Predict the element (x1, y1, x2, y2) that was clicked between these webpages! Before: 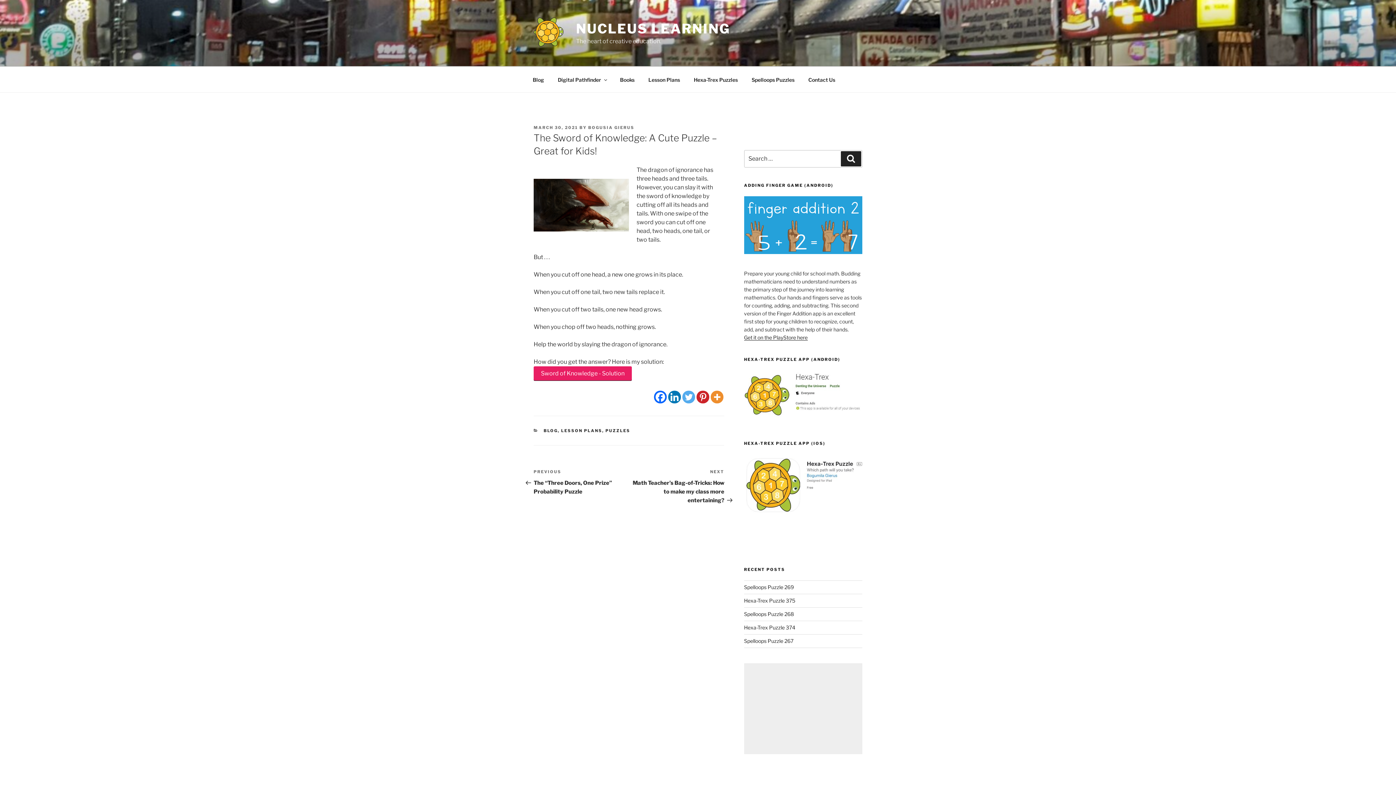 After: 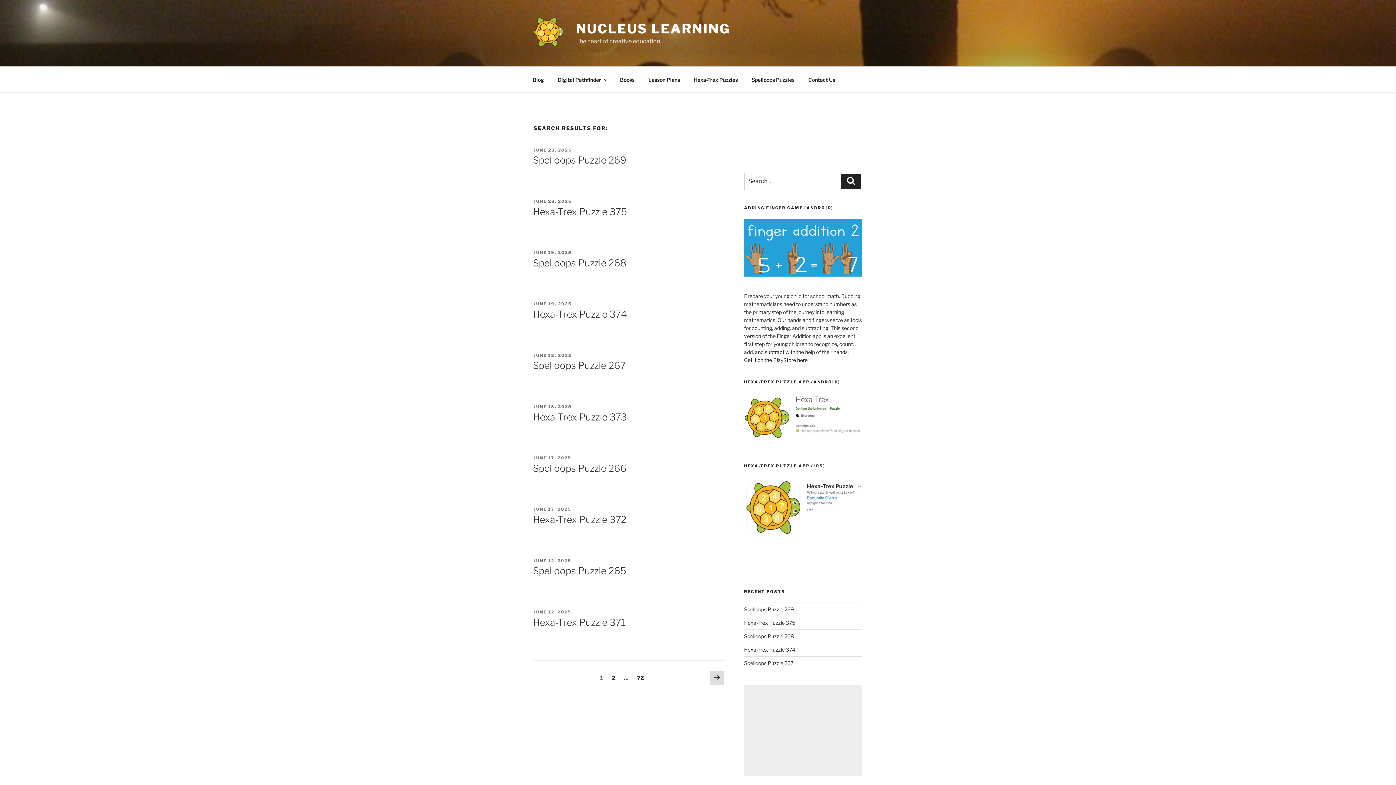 Action: bbox: (841, 151, 861, 166) label: Search